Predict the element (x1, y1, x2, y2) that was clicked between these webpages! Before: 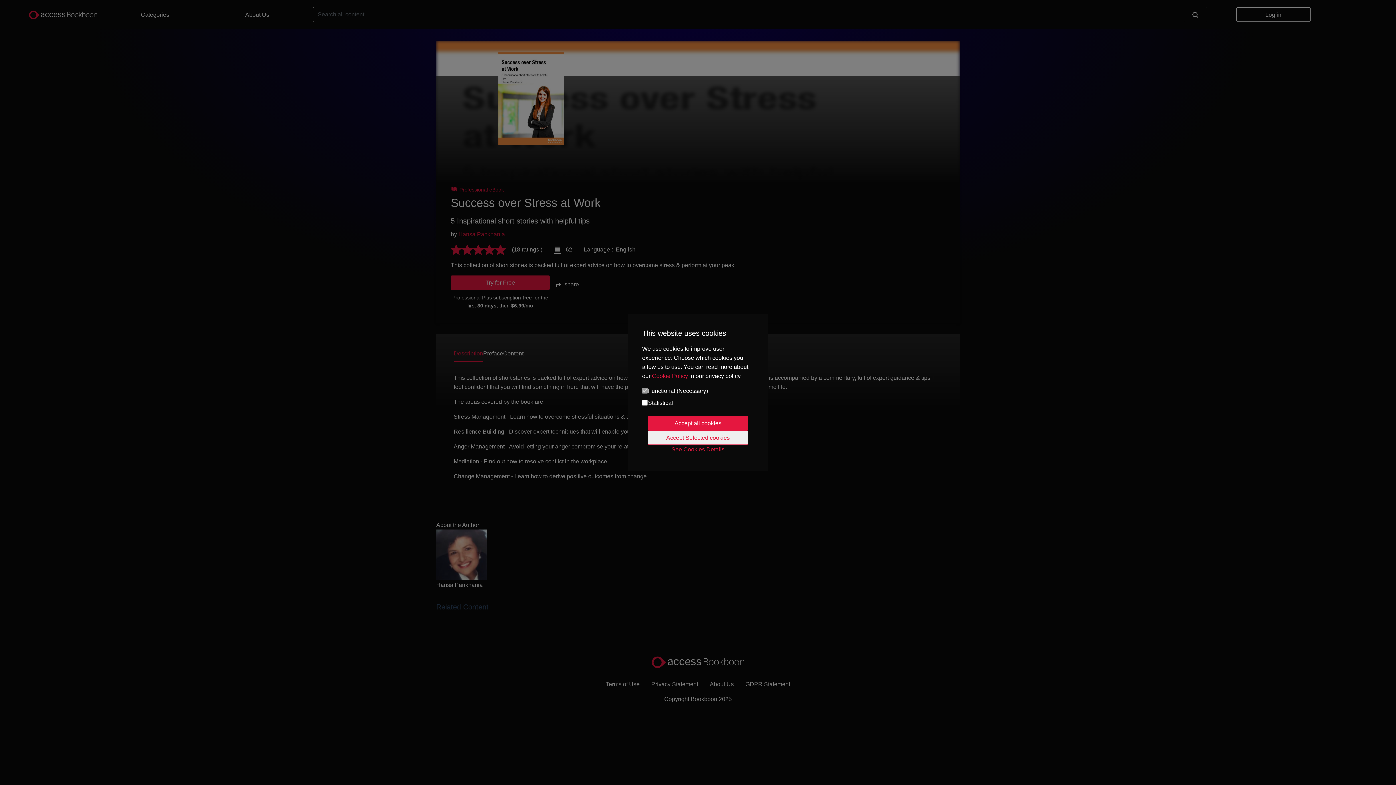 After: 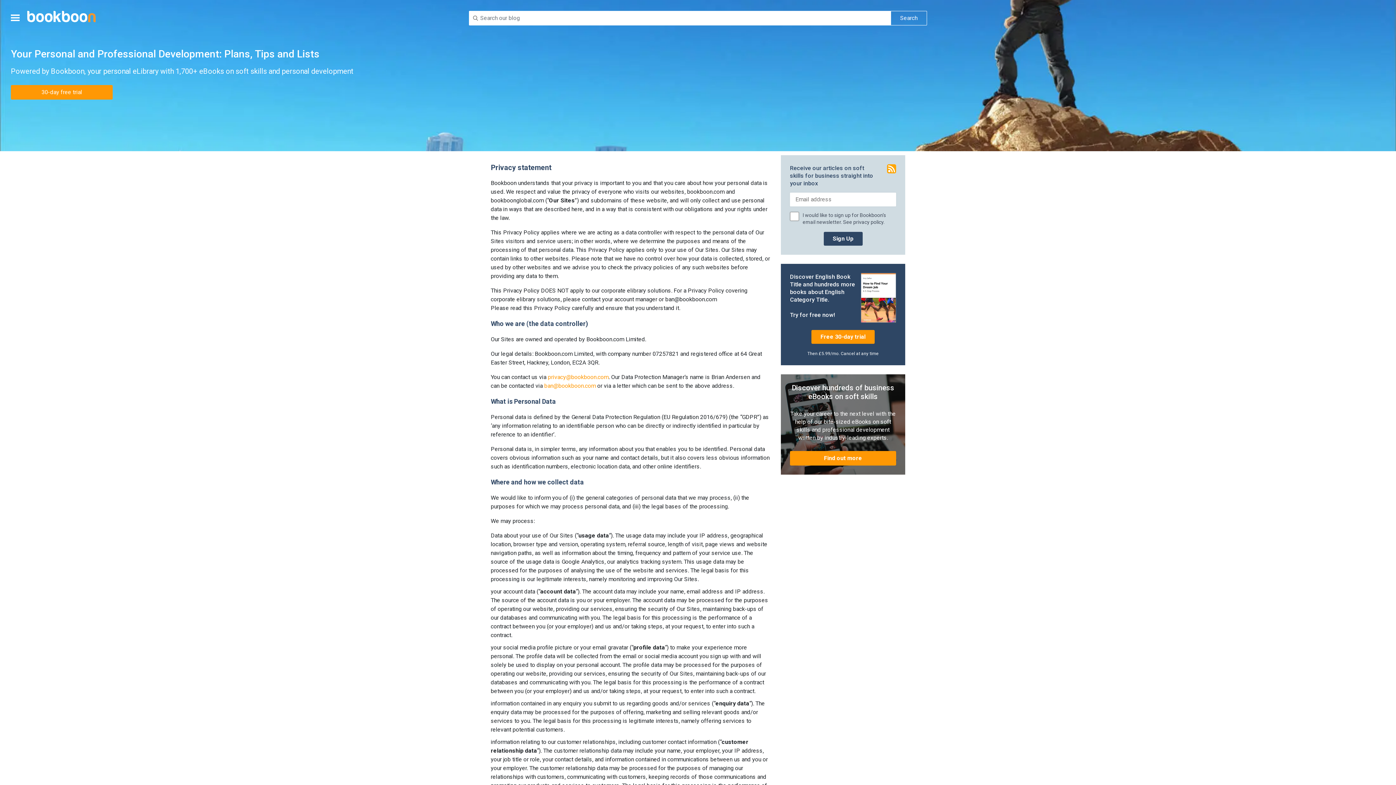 Action: label: See Cookies Details bbox: (648, 445, 748, 454)